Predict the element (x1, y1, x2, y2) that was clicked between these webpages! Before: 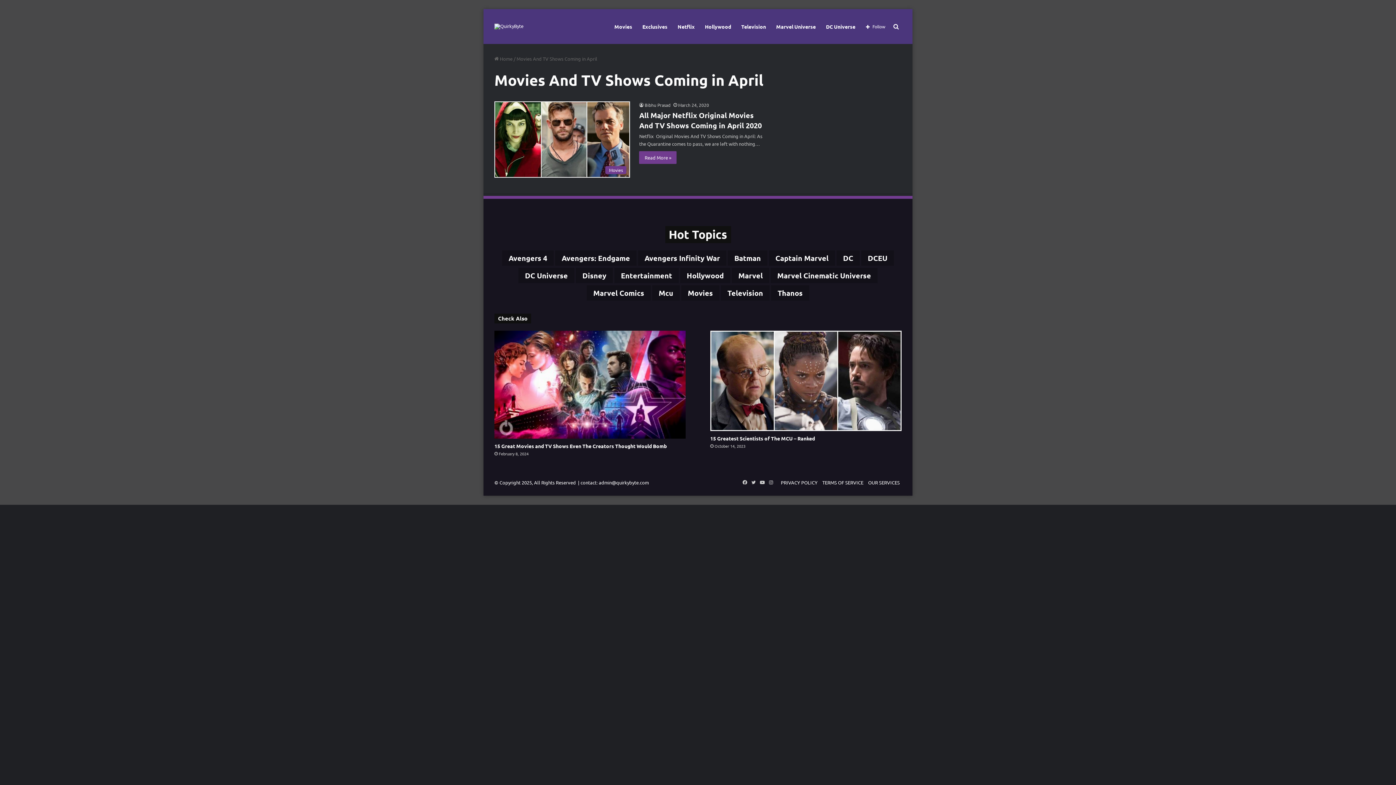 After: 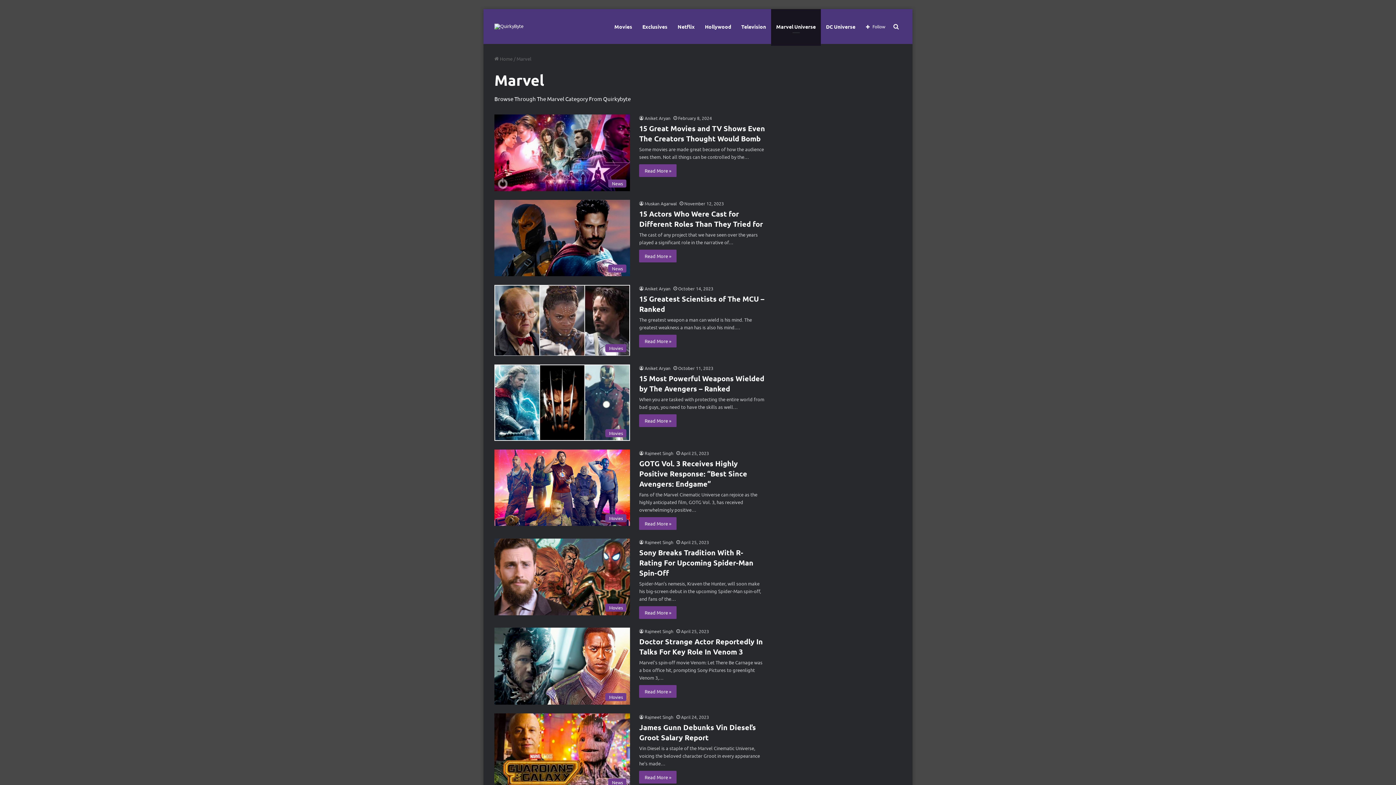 Action: label: Marvel (10,322 items) bbox: (732, 267, 769, 283)